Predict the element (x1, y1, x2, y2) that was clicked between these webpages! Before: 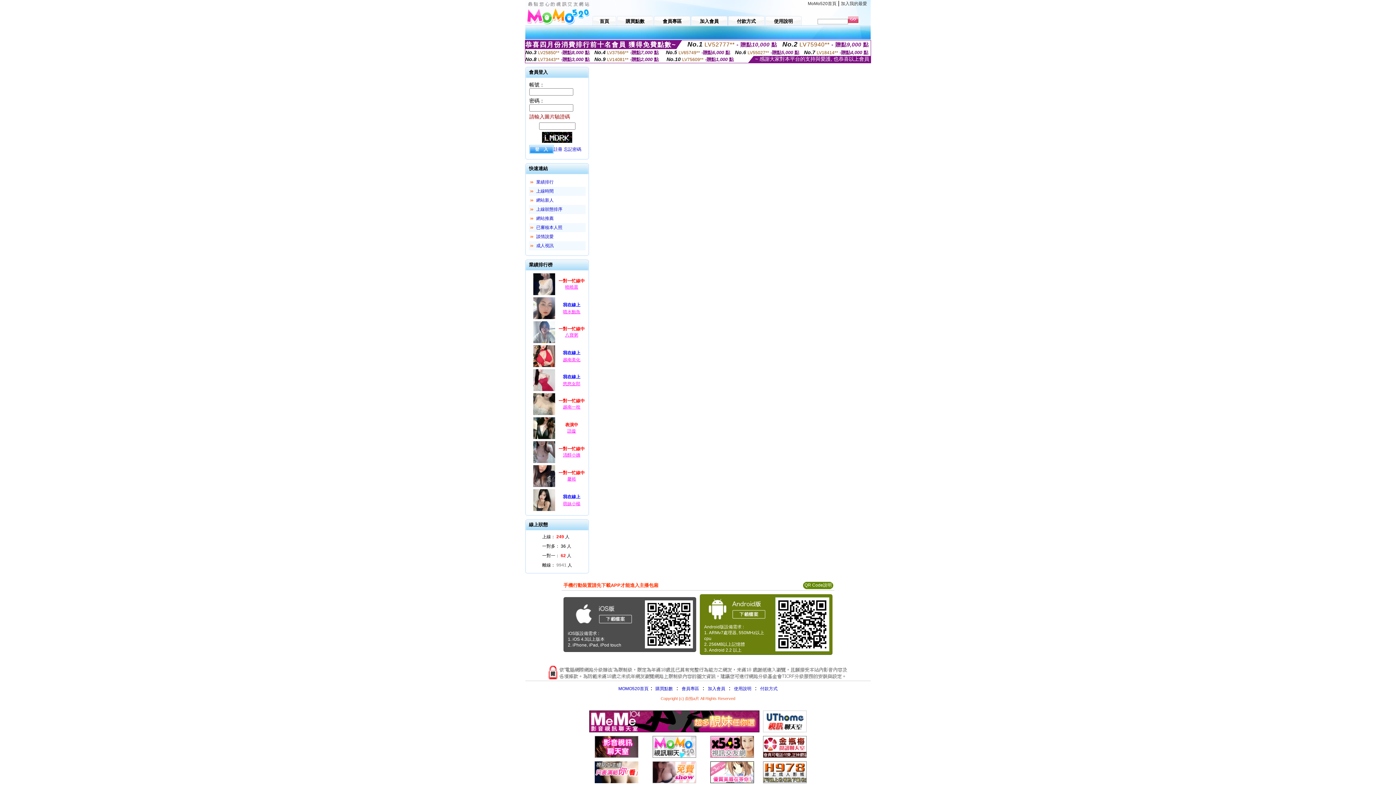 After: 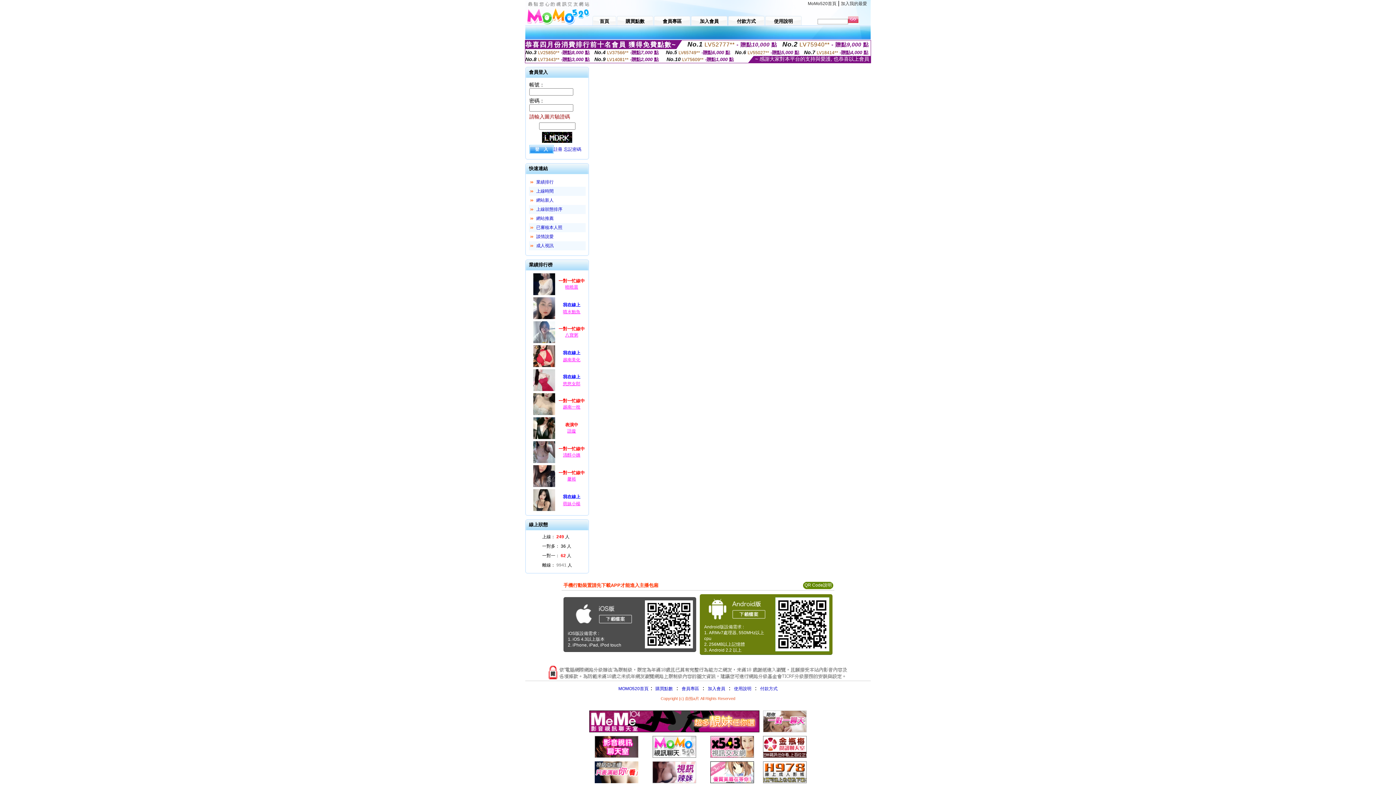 Action: bbox: (763, 728, 806, 733)